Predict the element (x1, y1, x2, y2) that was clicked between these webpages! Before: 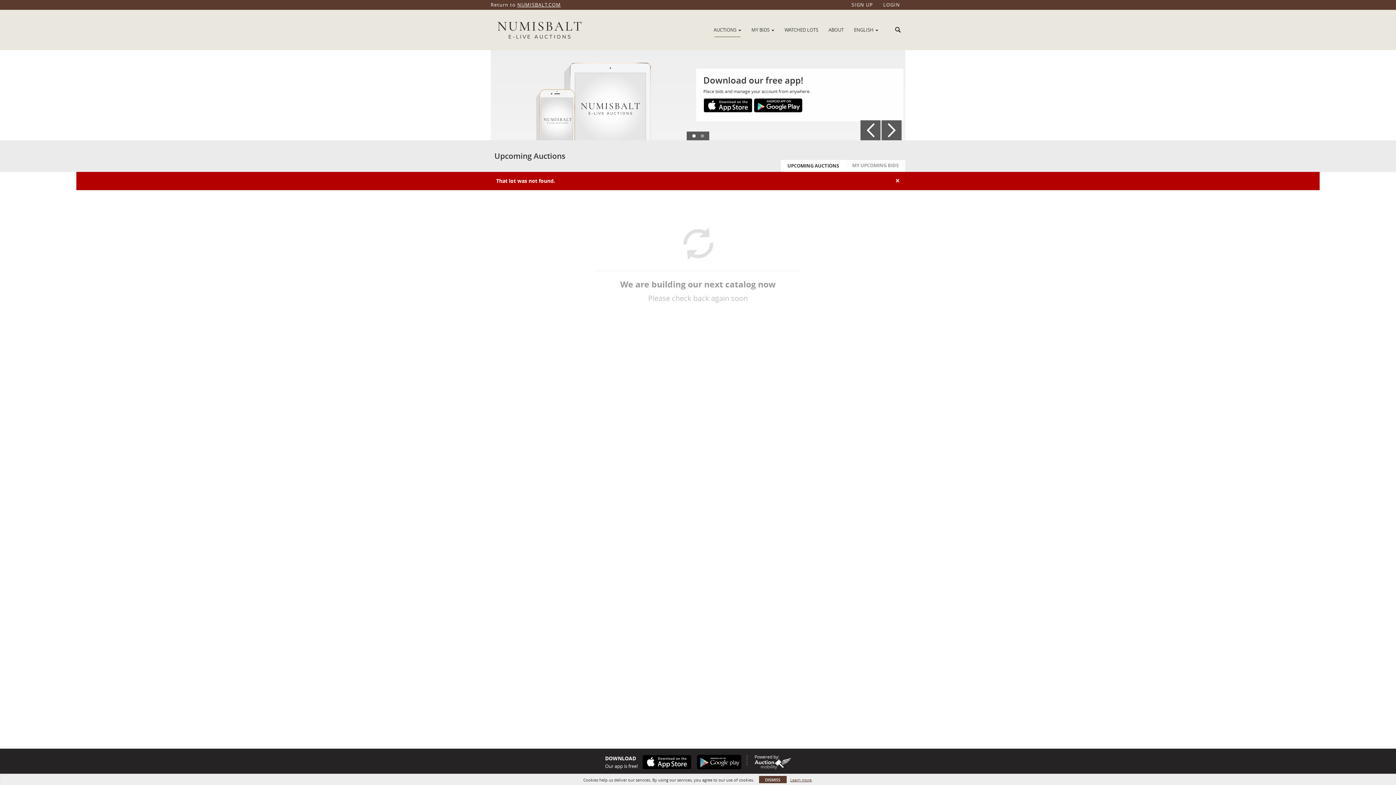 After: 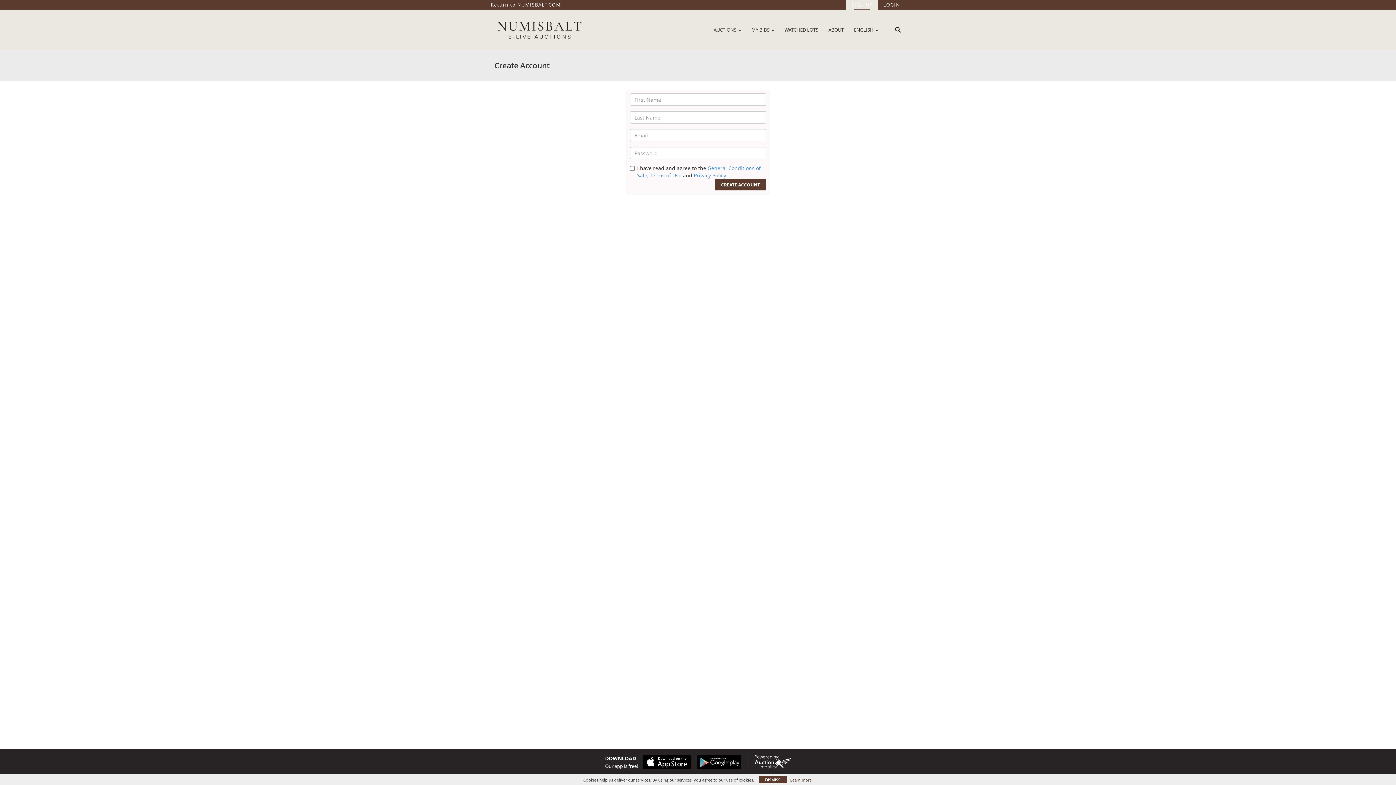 Action: label: SIGN UP bbox: (846, 0, 878, 9)